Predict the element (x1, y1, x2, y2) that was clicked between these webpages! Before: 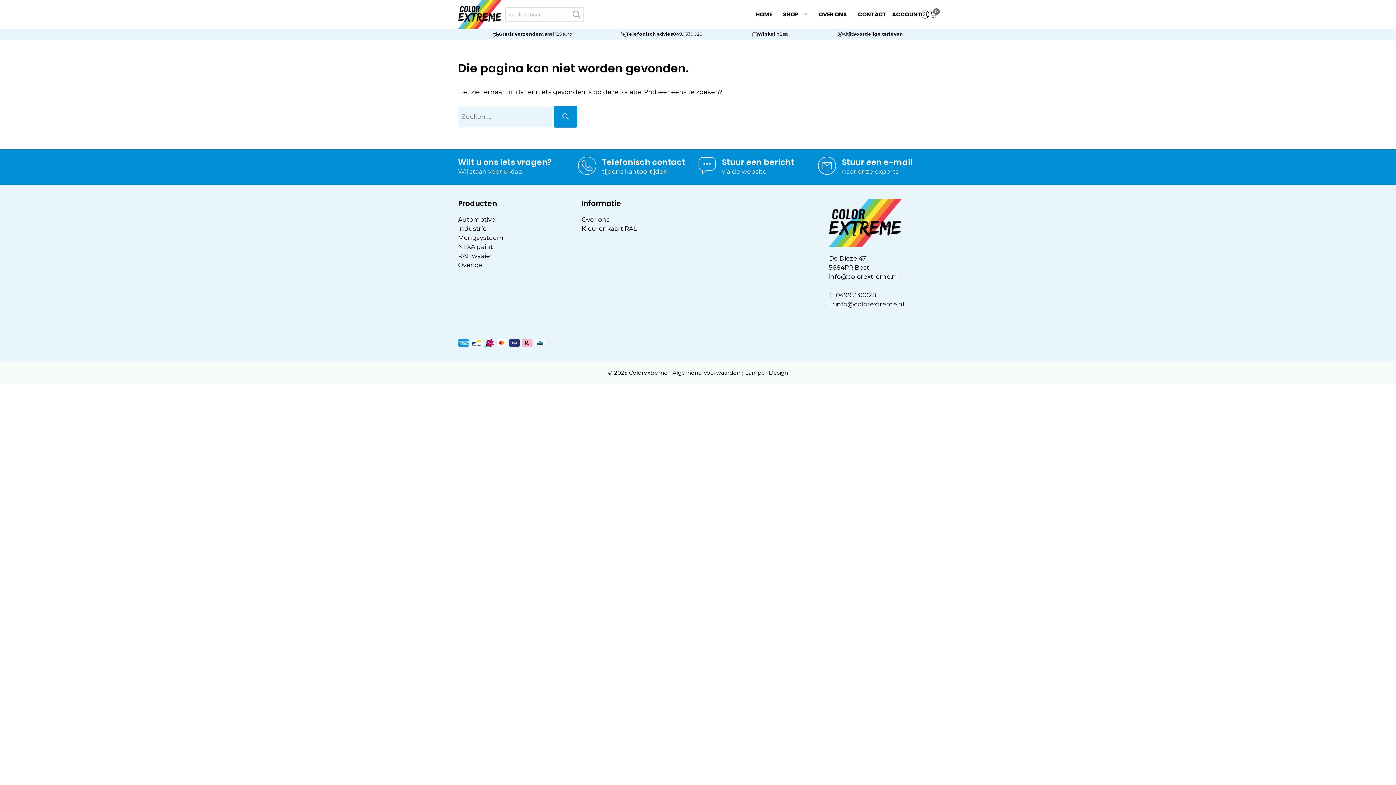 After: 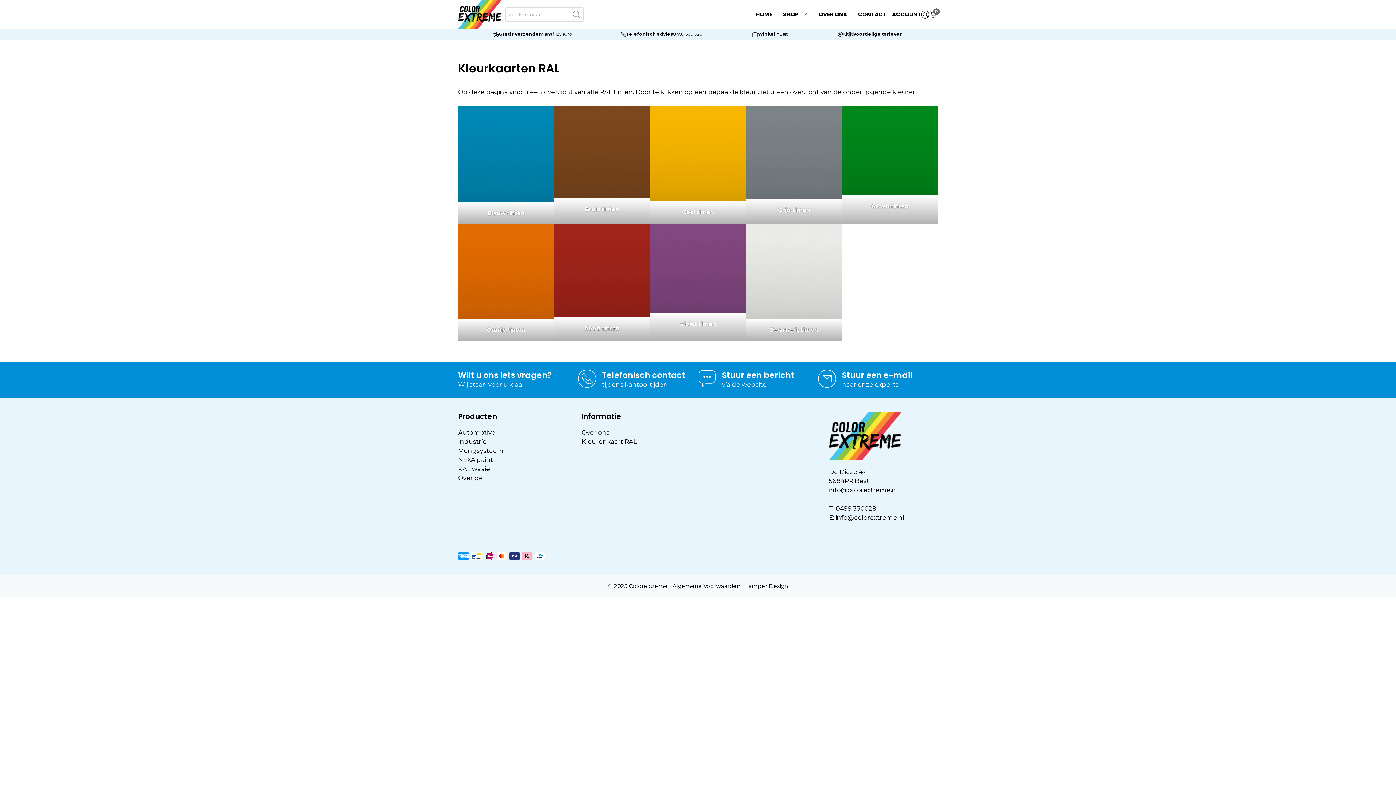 Action: label: Kleurenkaart RAL bbox: (581, 224, 637, 232)